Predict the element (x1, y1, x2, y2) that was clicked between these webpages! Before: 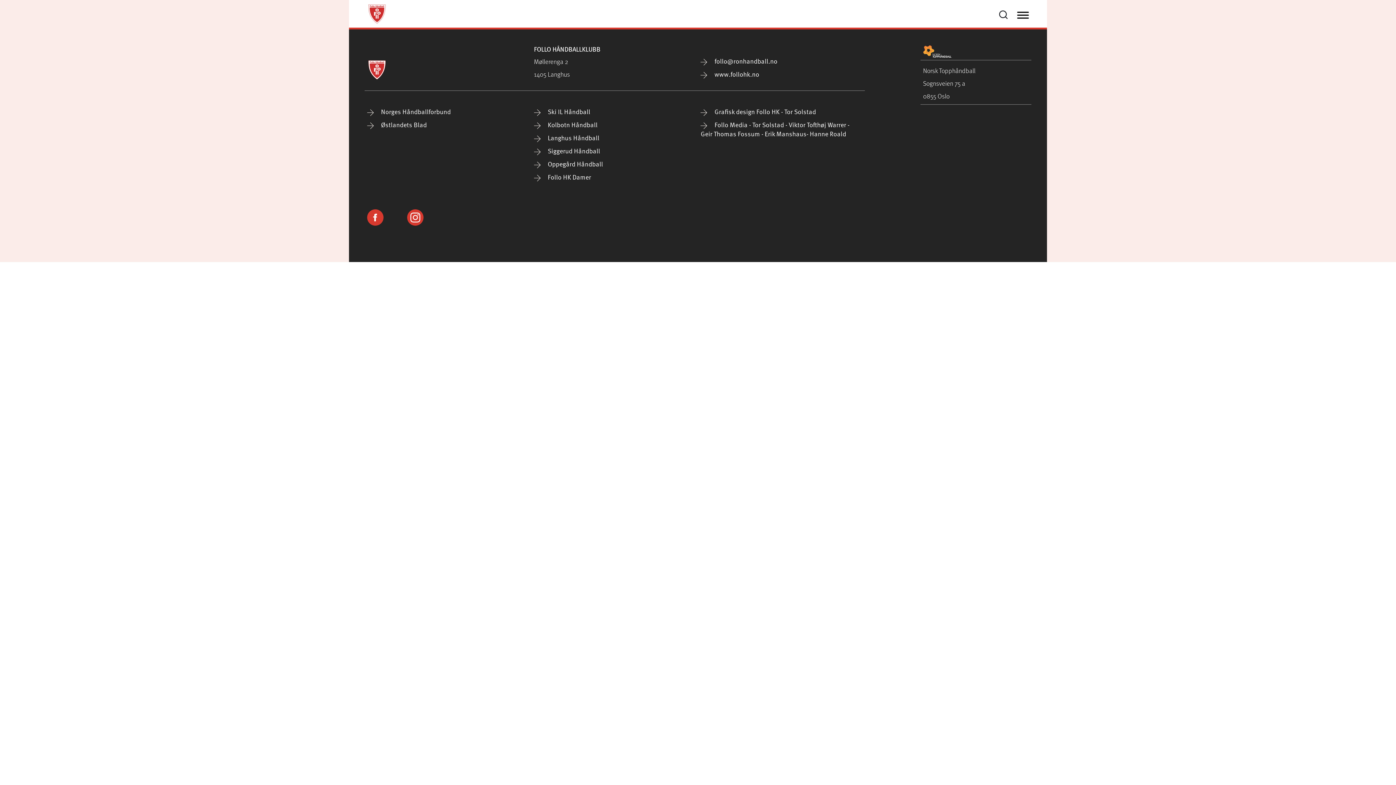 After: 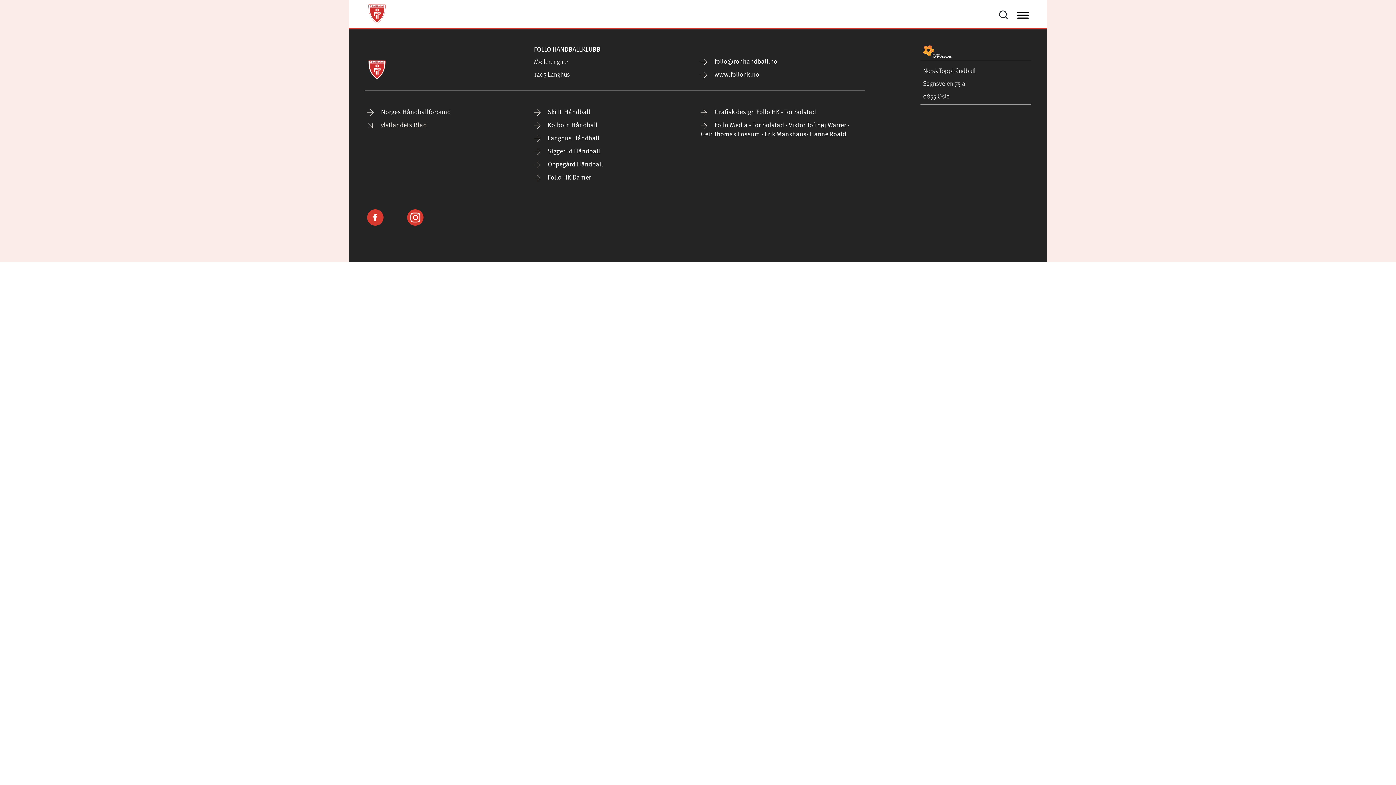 Action: label:  Østlandets Blad bbox: (367, 120, 426, 129)